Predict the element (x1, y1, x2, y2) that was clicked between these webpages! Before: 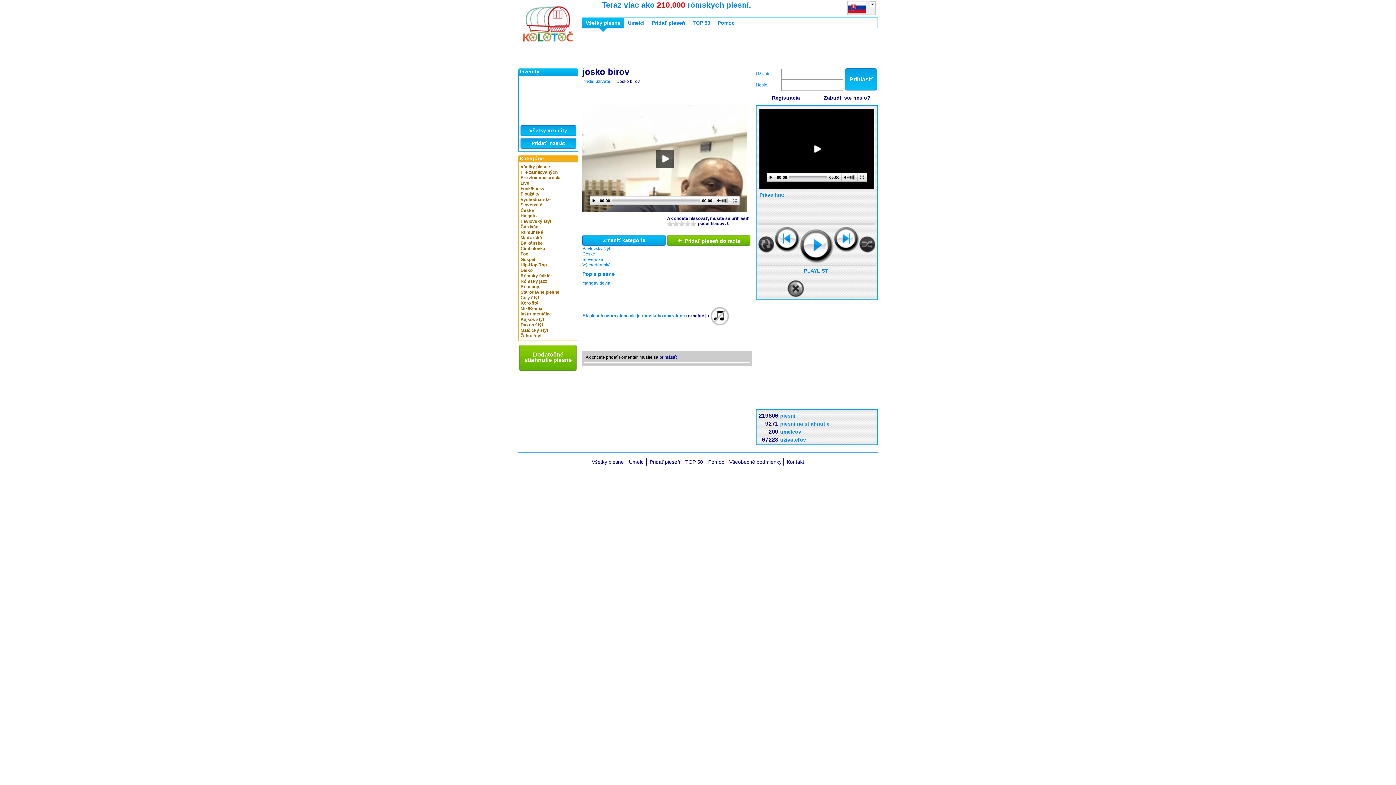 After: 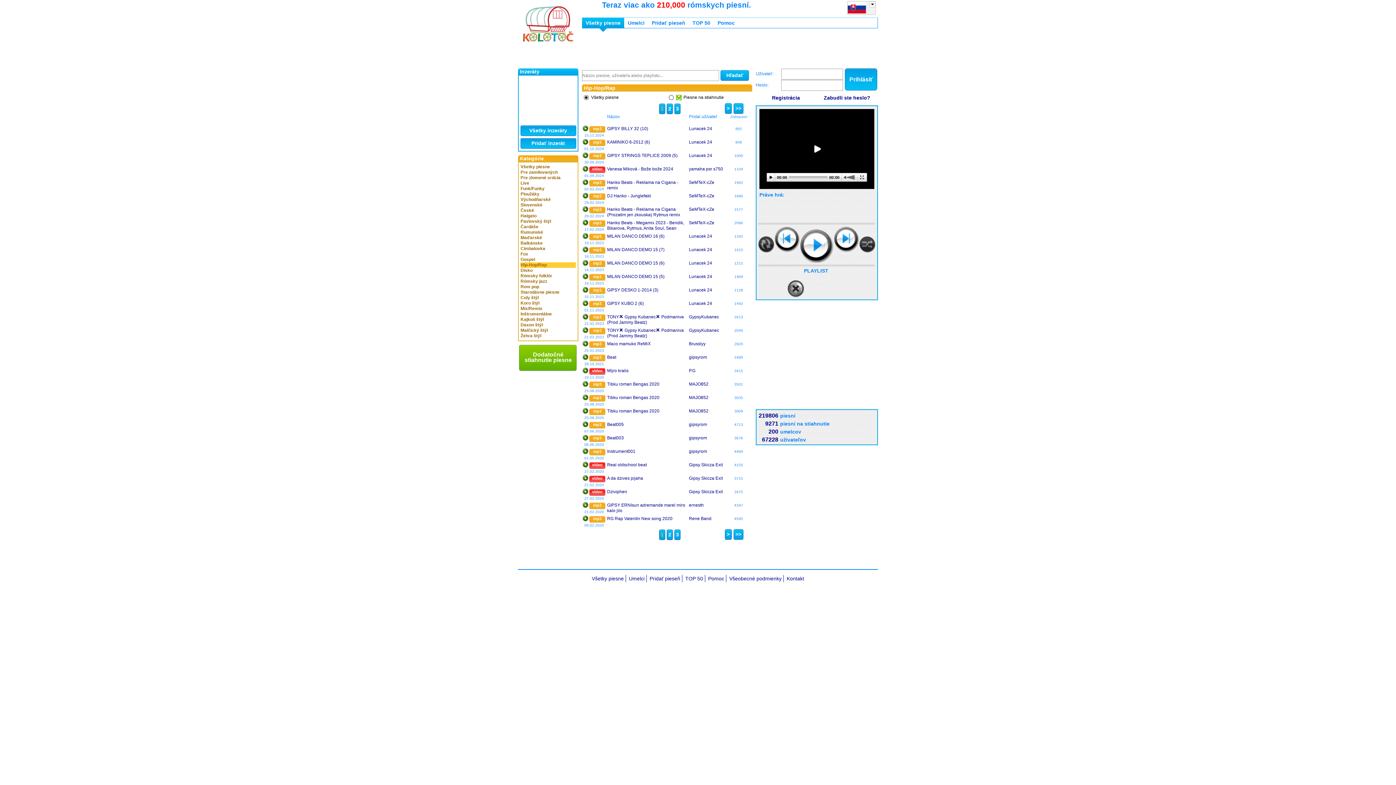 Action: label: Hip-Hop/Rap bbox: (520, 262, 576, 268)